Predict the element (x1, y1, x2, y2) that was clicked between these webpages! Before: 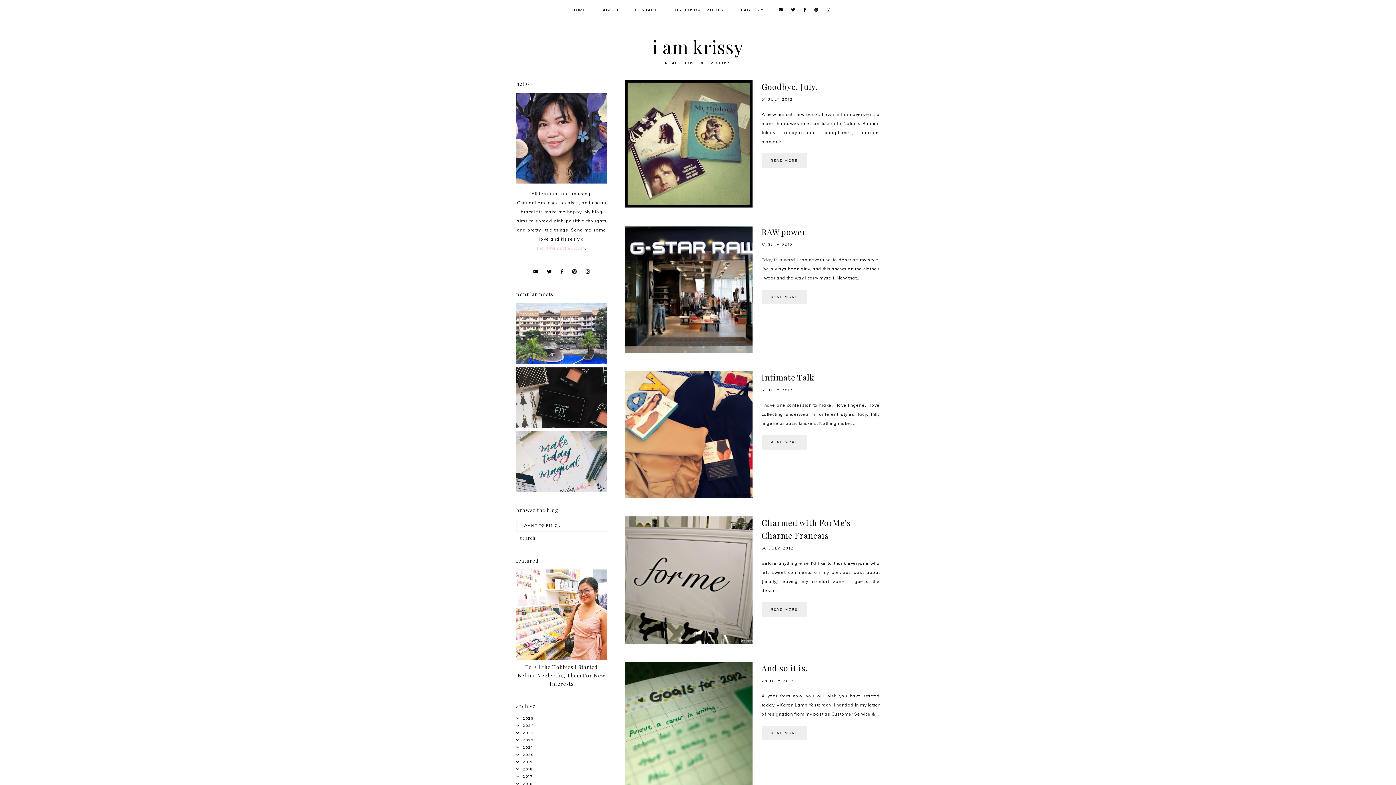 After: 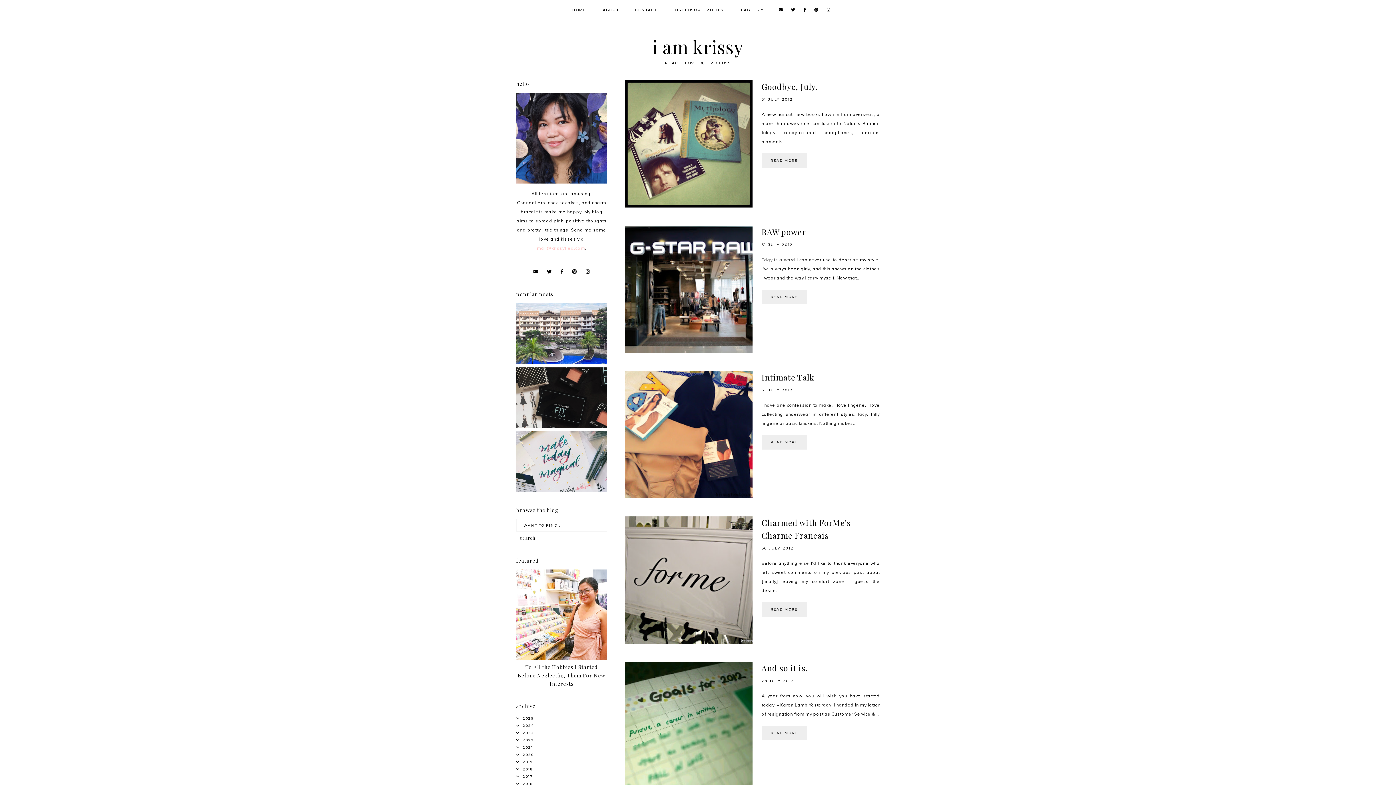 Action: bbox: (791, 7, 796, 12)